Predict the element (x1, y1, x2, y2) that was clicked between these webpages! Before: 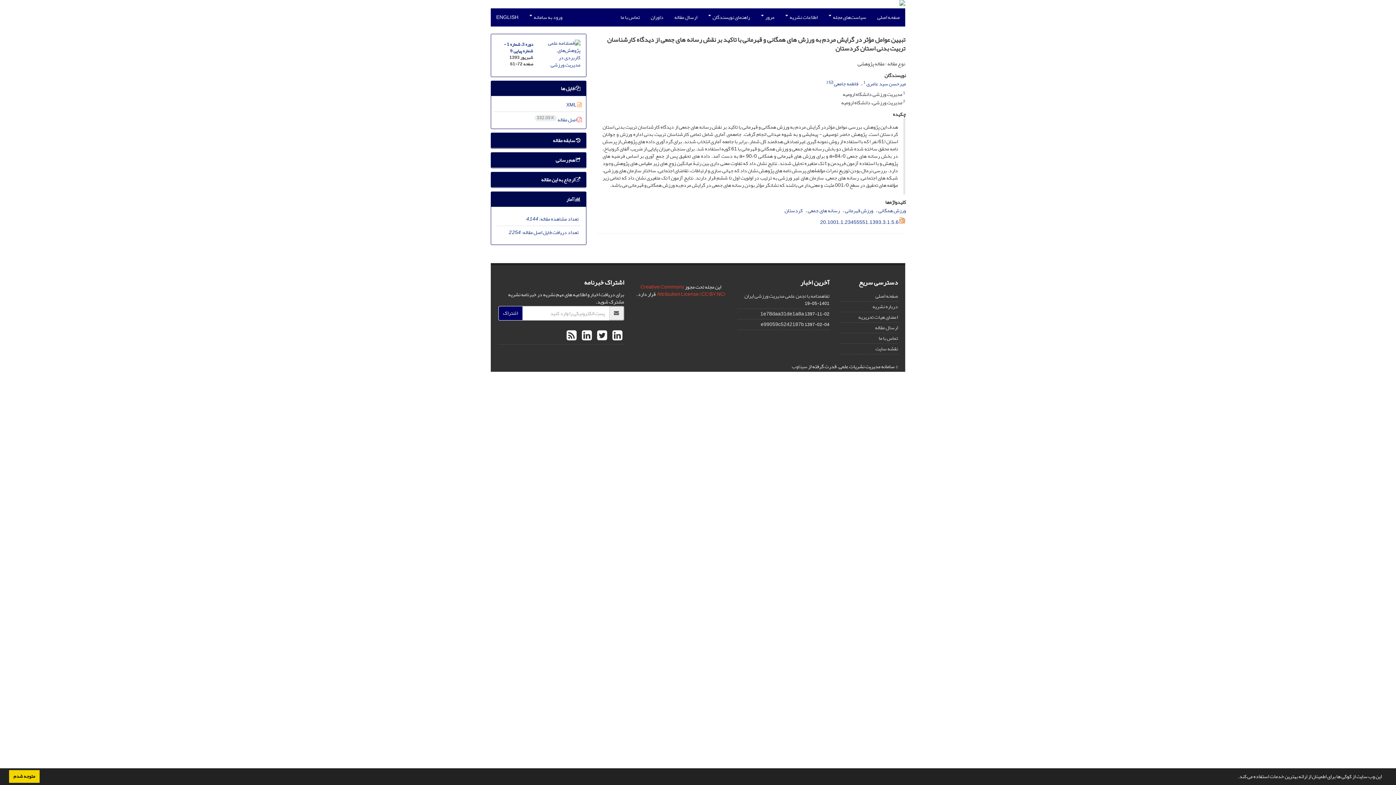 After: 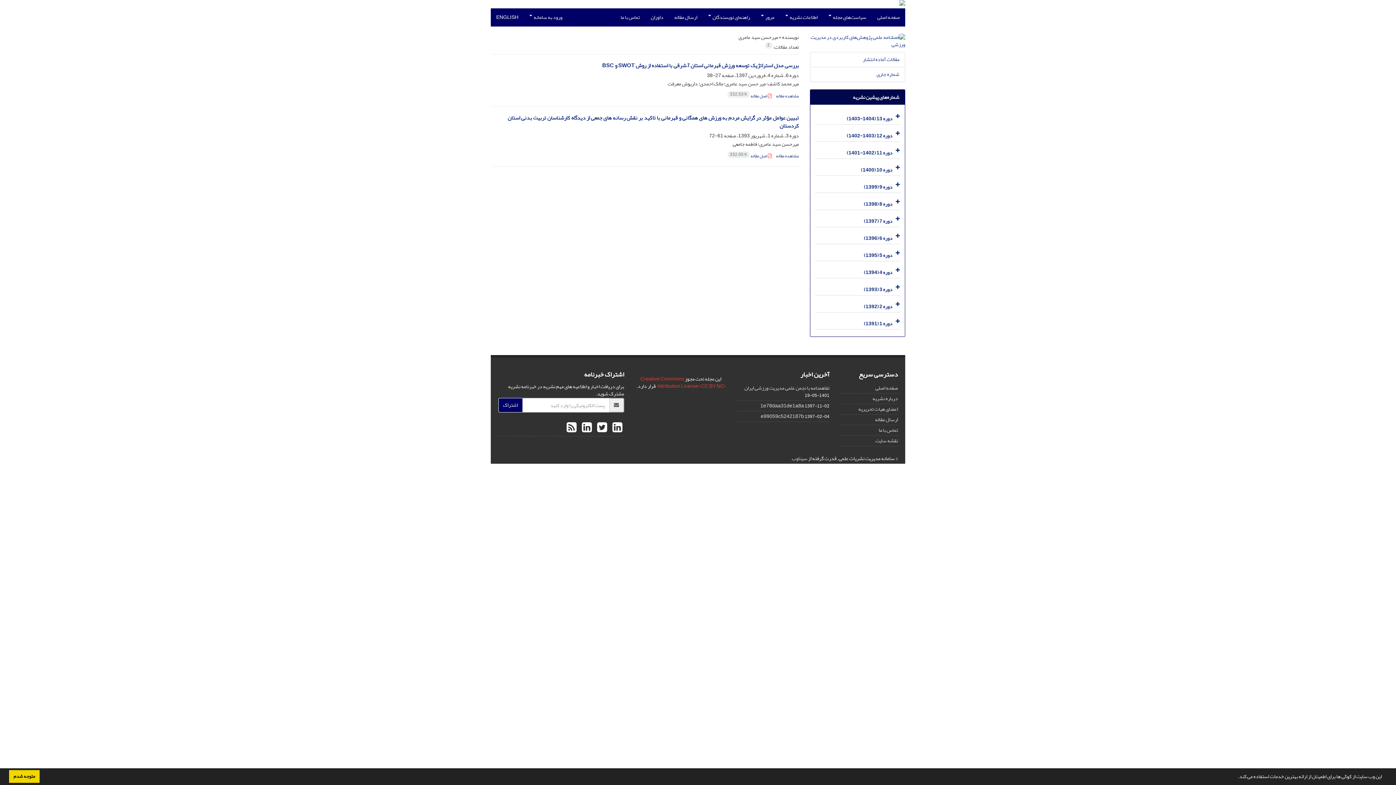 Action: bbox: (866, 78, 906, 88) label: میرحسن سید عامری